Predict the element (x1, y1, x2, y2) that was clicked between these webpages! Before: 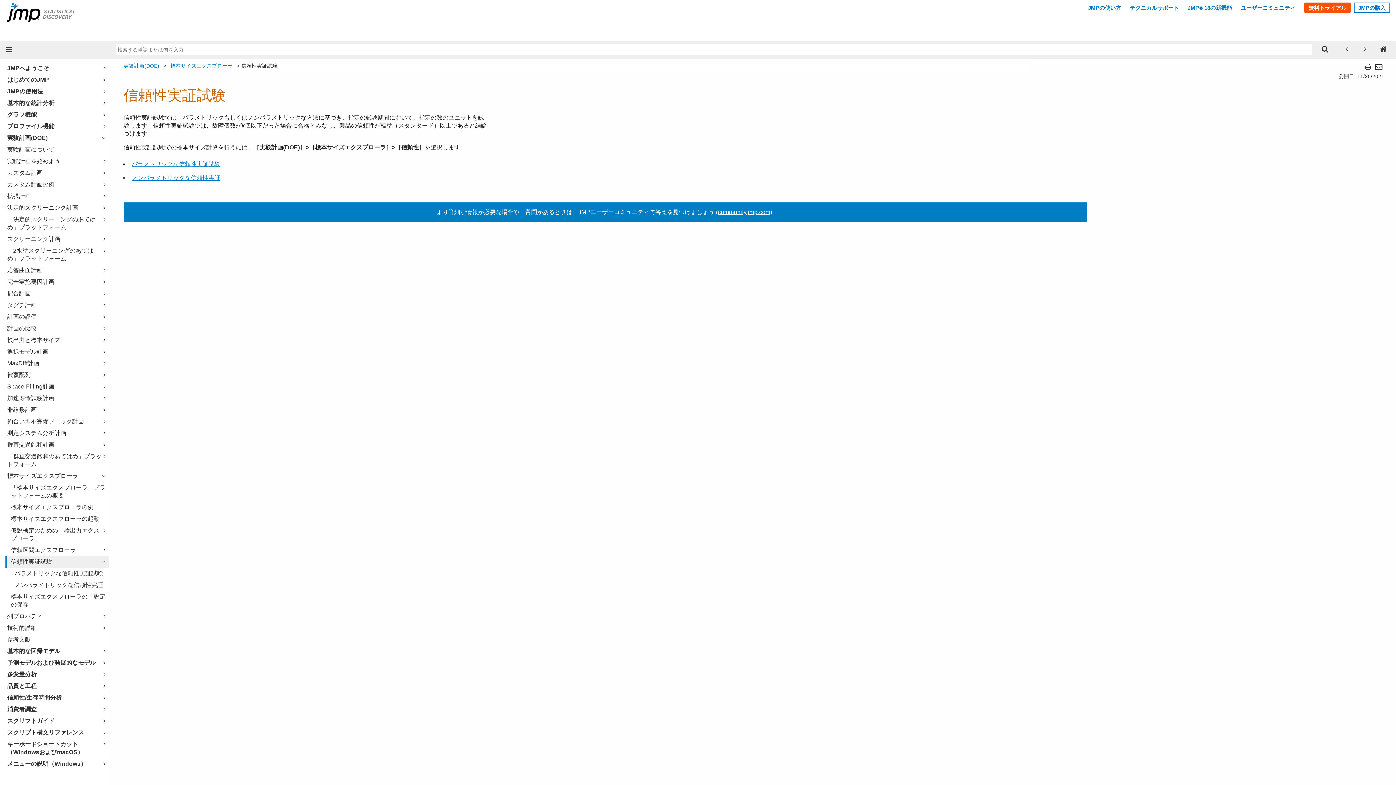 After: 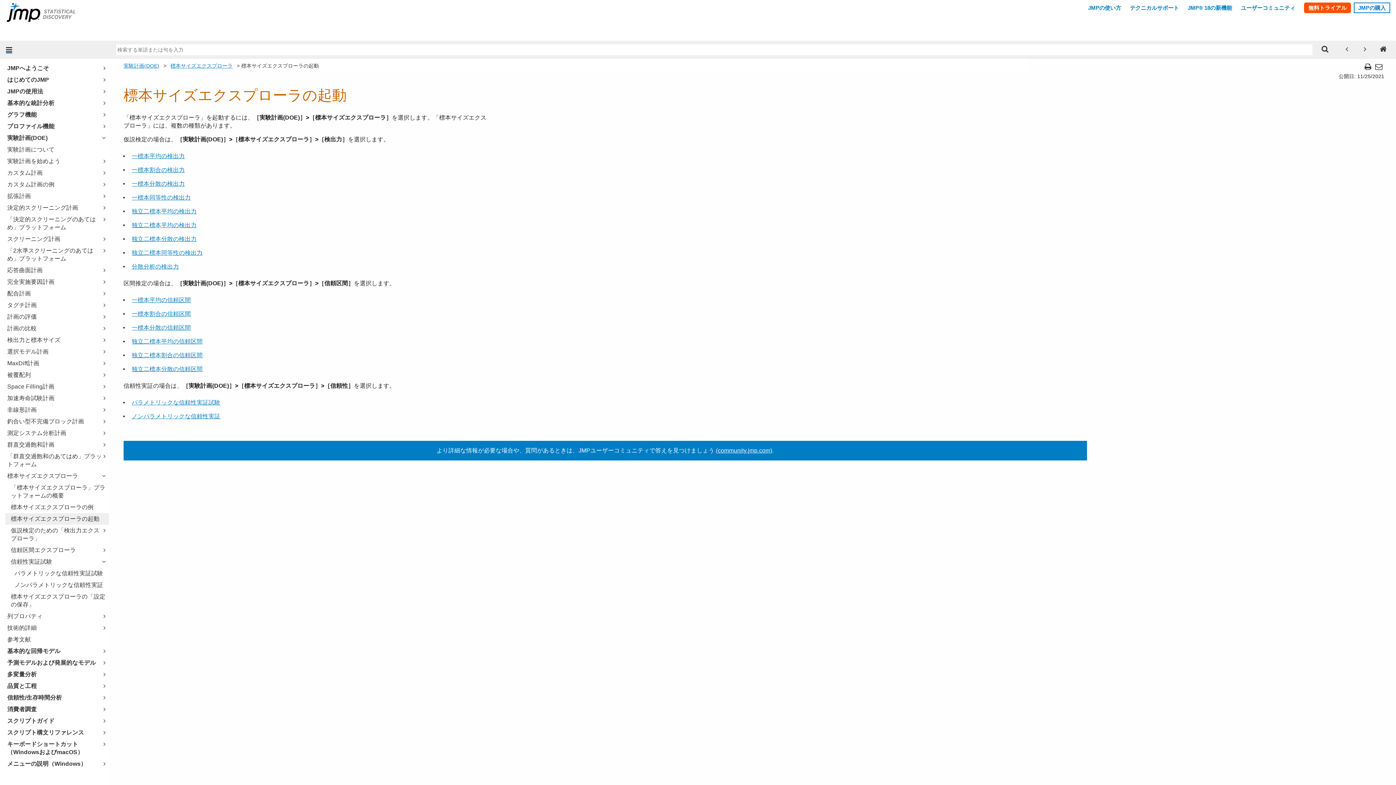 Action: label: 標本サイズエクスプローラの起動 bbox: (10, 516, 99, 522)